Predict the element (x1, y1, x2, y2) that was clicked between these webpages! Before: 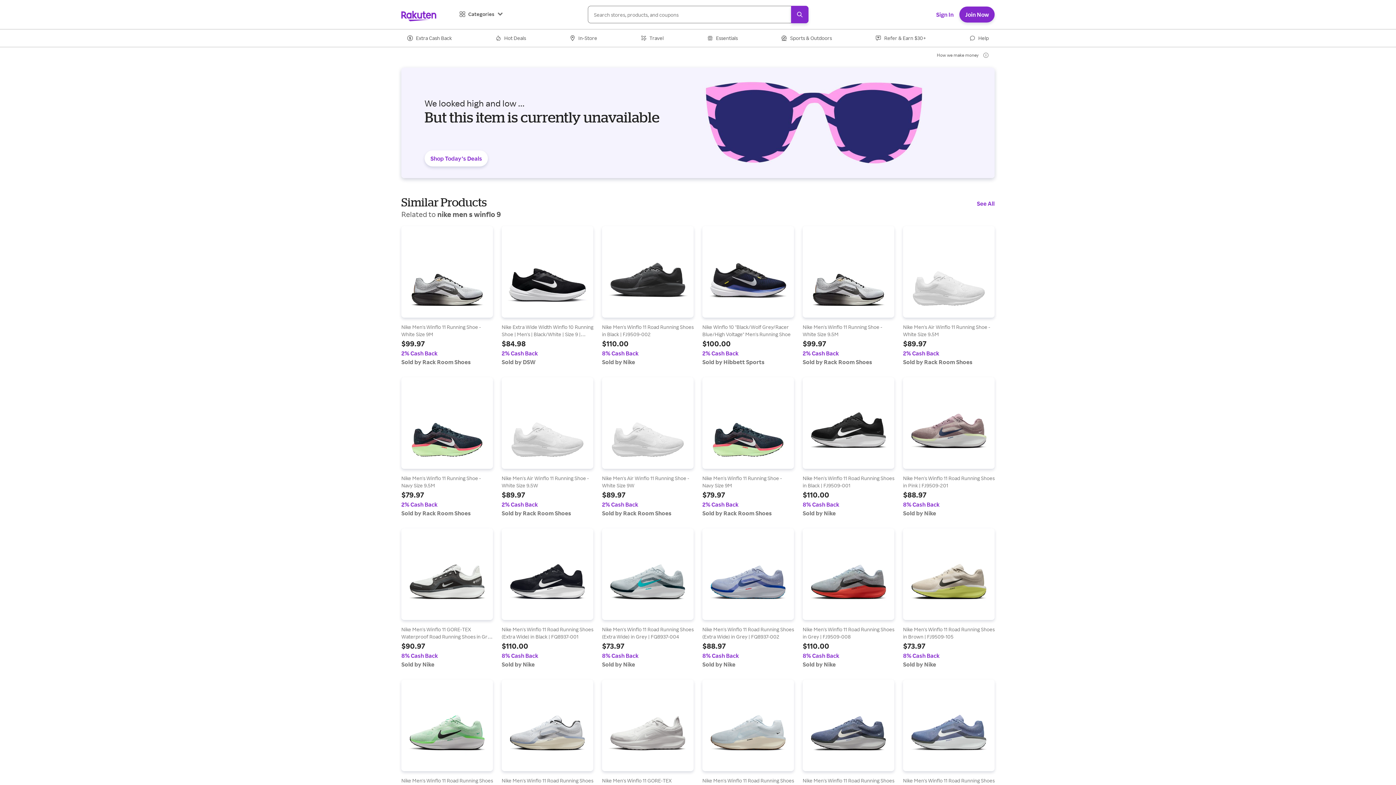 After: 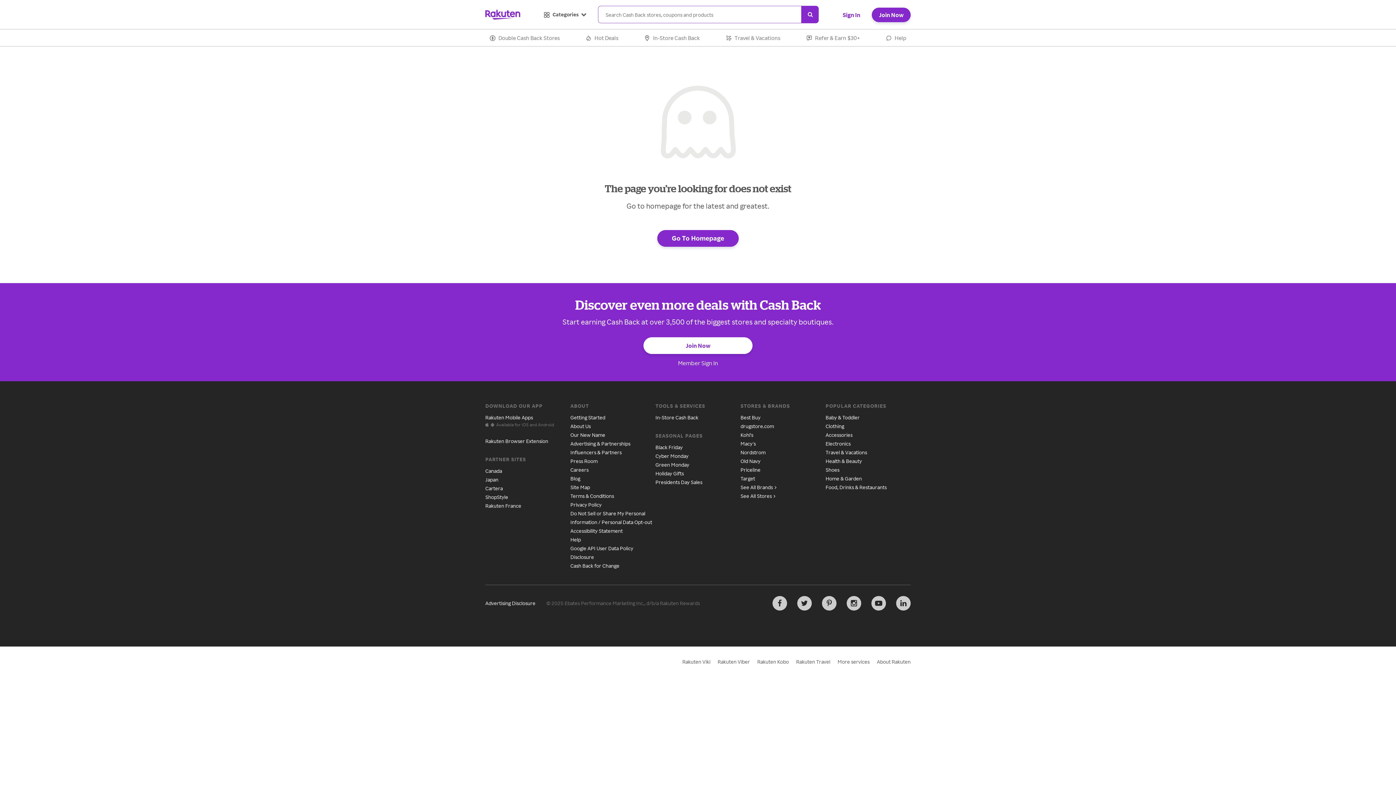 Action: bbox: (501, 528, 593, 668) label: Find out more at Nike Men's Winflo 11 Road Running Shoes (Extra Wide) in Black | FQ8937-001